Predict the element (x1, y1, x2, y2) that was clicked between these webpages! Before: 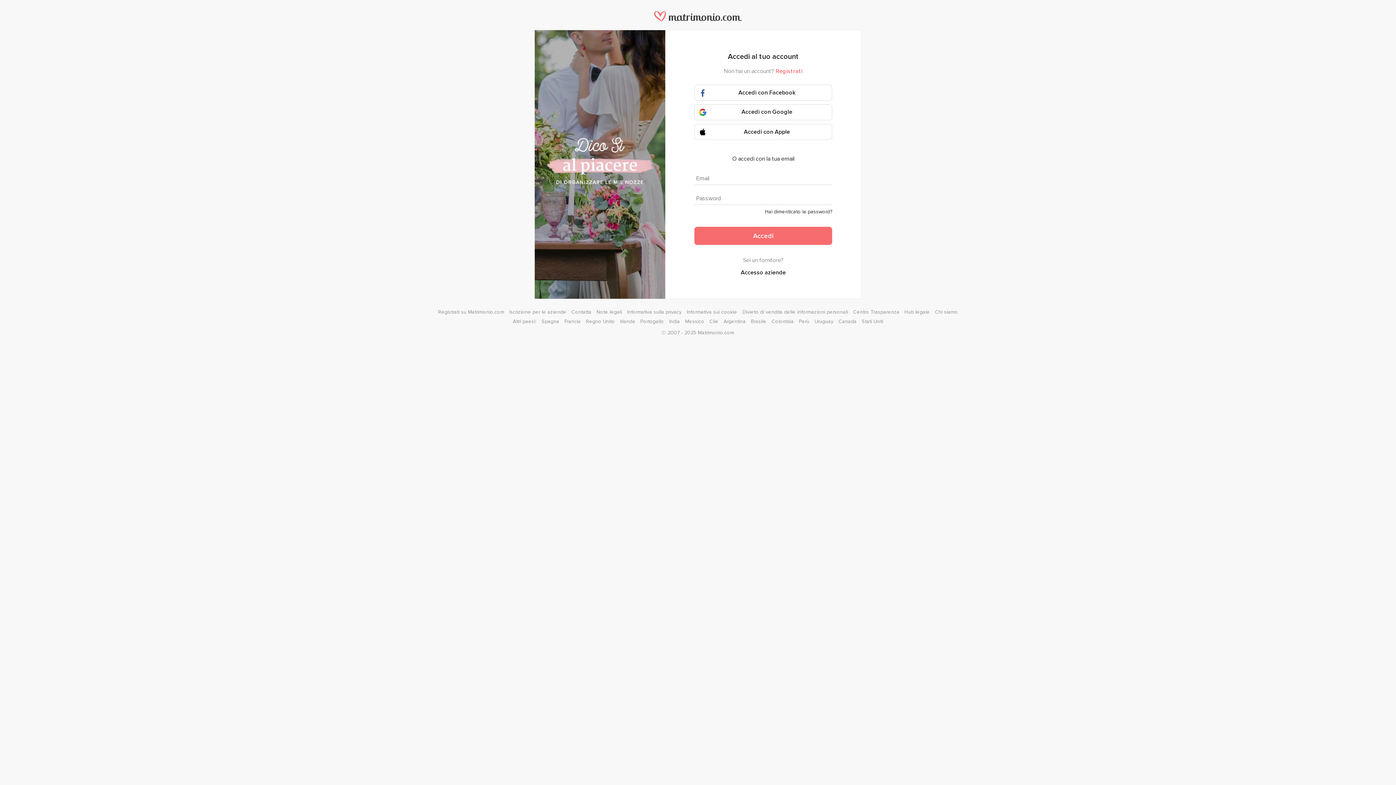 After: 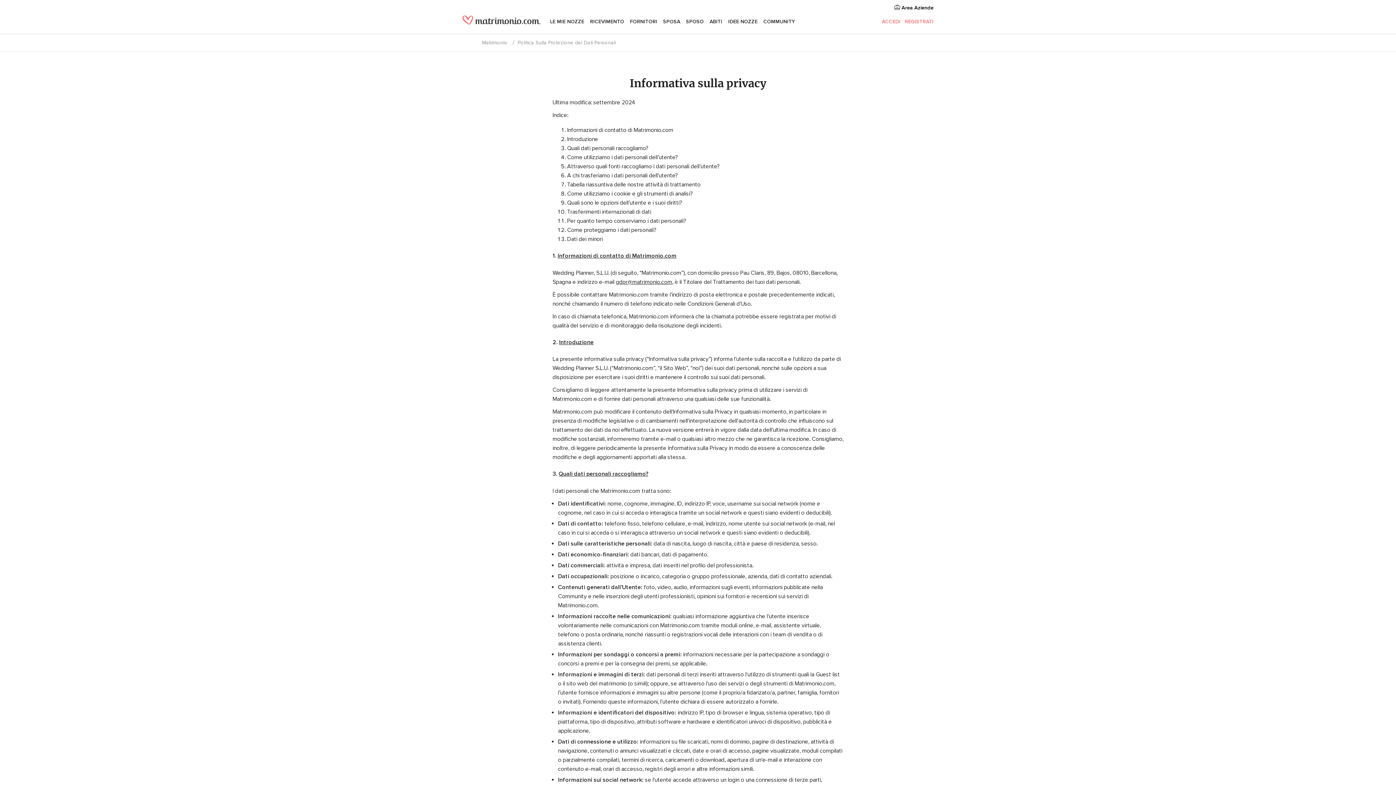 Action: label: Informativa sulla privacy bbox: (627, 309, 681, 315)